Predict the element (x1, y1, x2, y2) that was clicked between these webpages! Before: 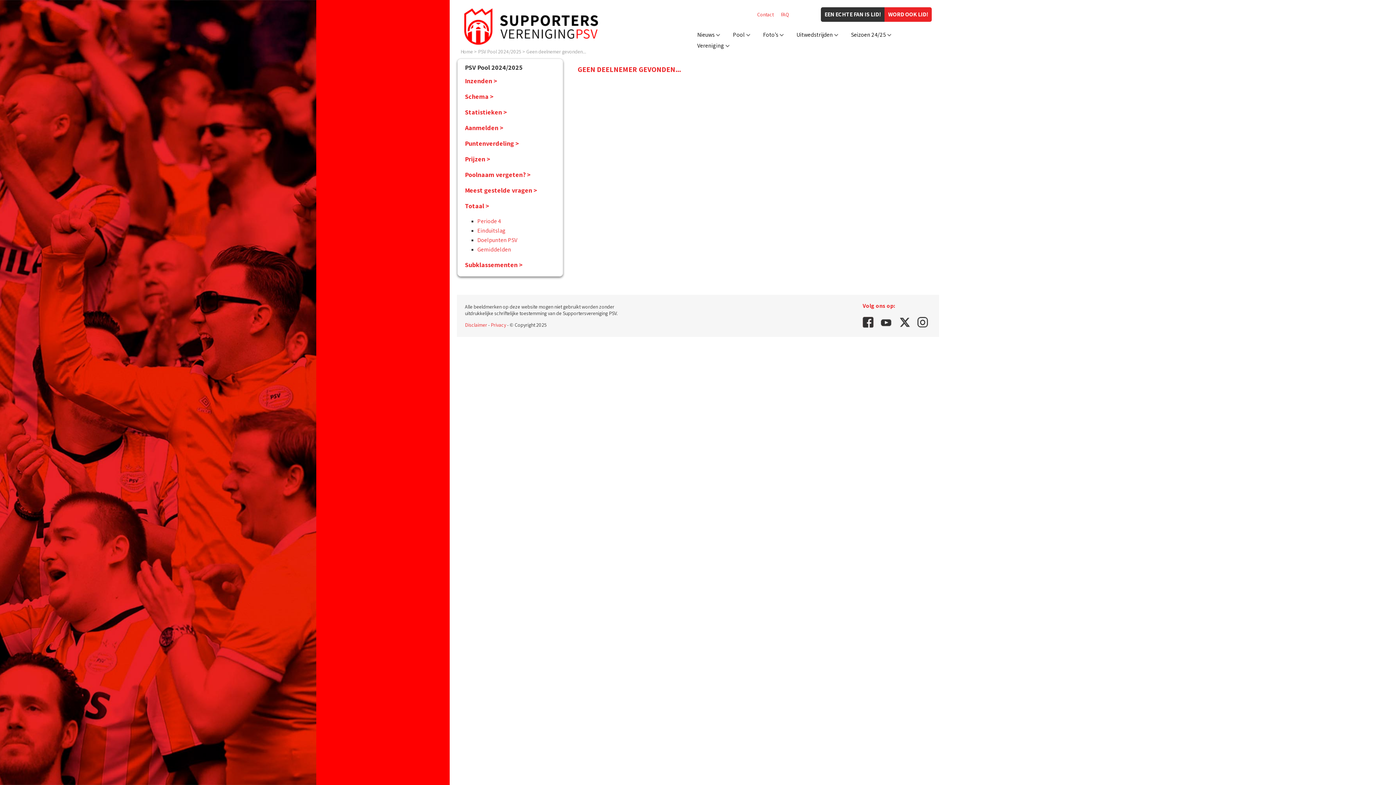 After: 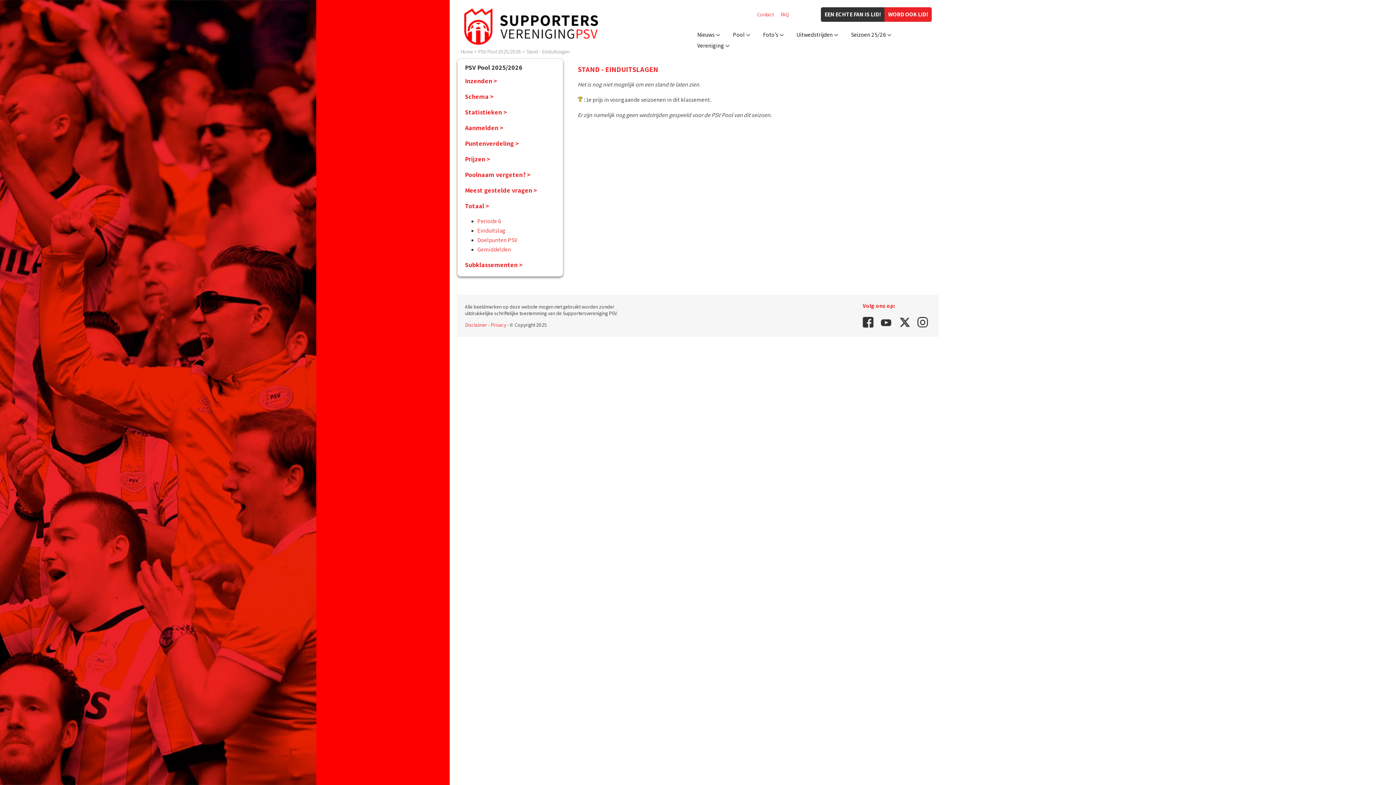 Action: bbox: (477, 226, 505, 234) label: Einduitslag